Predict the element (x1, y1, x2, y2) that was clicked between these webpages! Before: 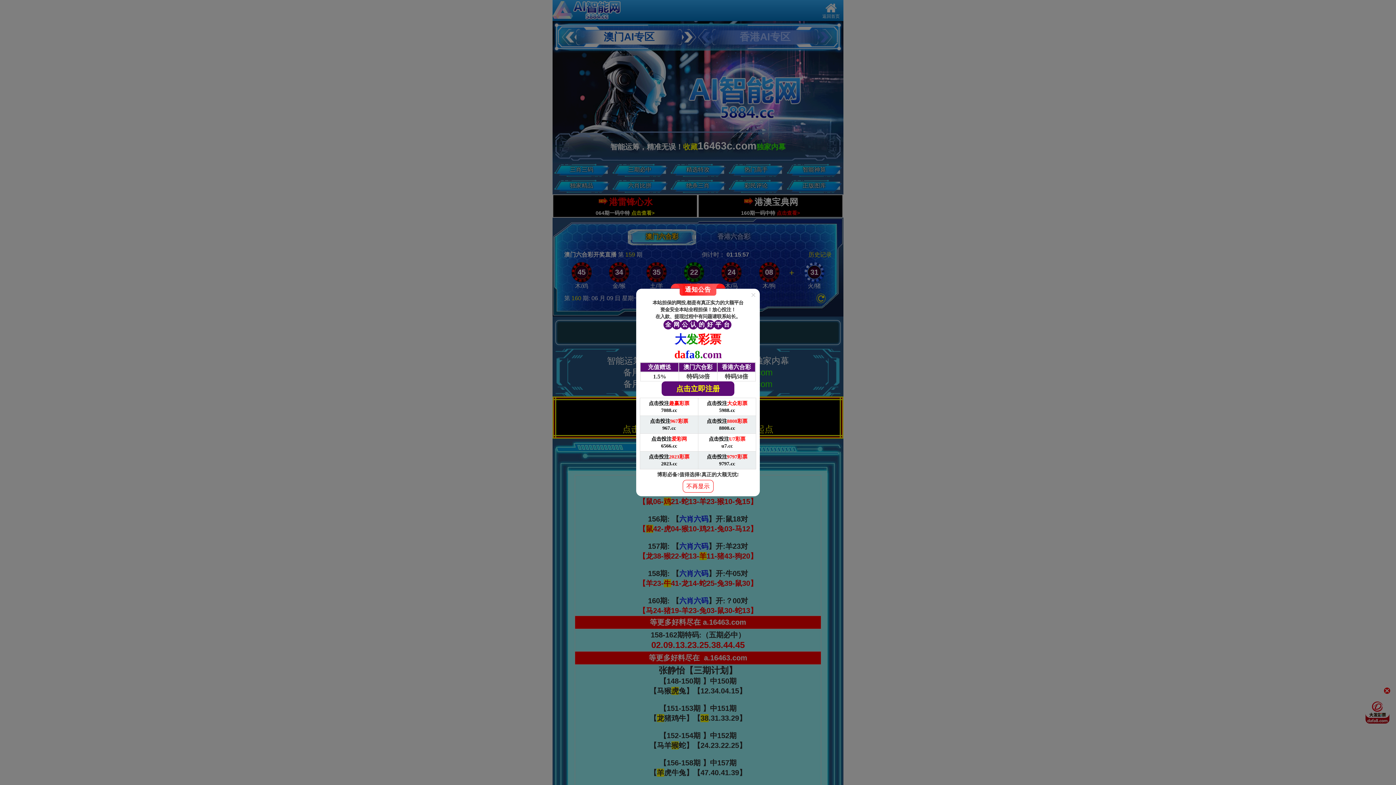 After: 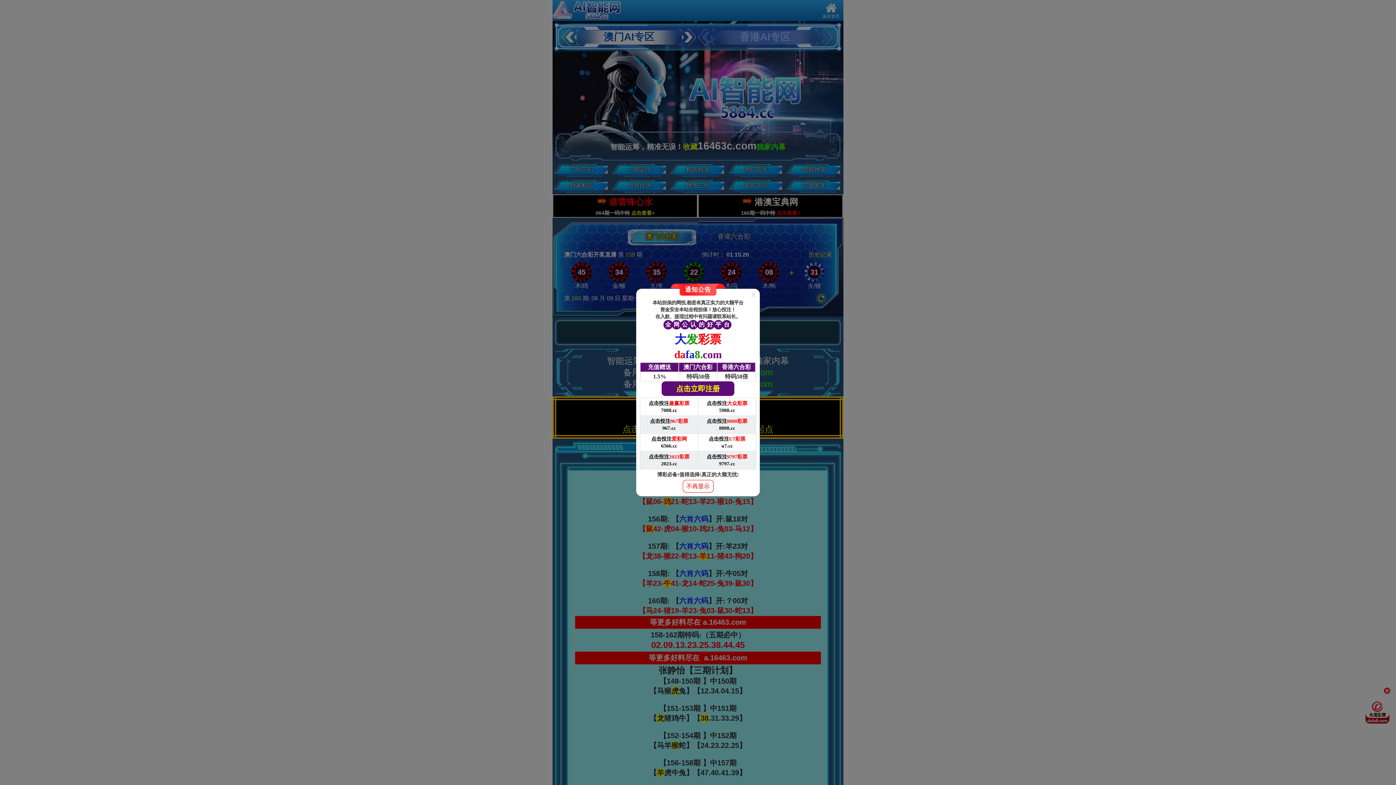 Action: label: 点击投注9797彩票

9797.cc bbox: (698, 451, 756, 469)